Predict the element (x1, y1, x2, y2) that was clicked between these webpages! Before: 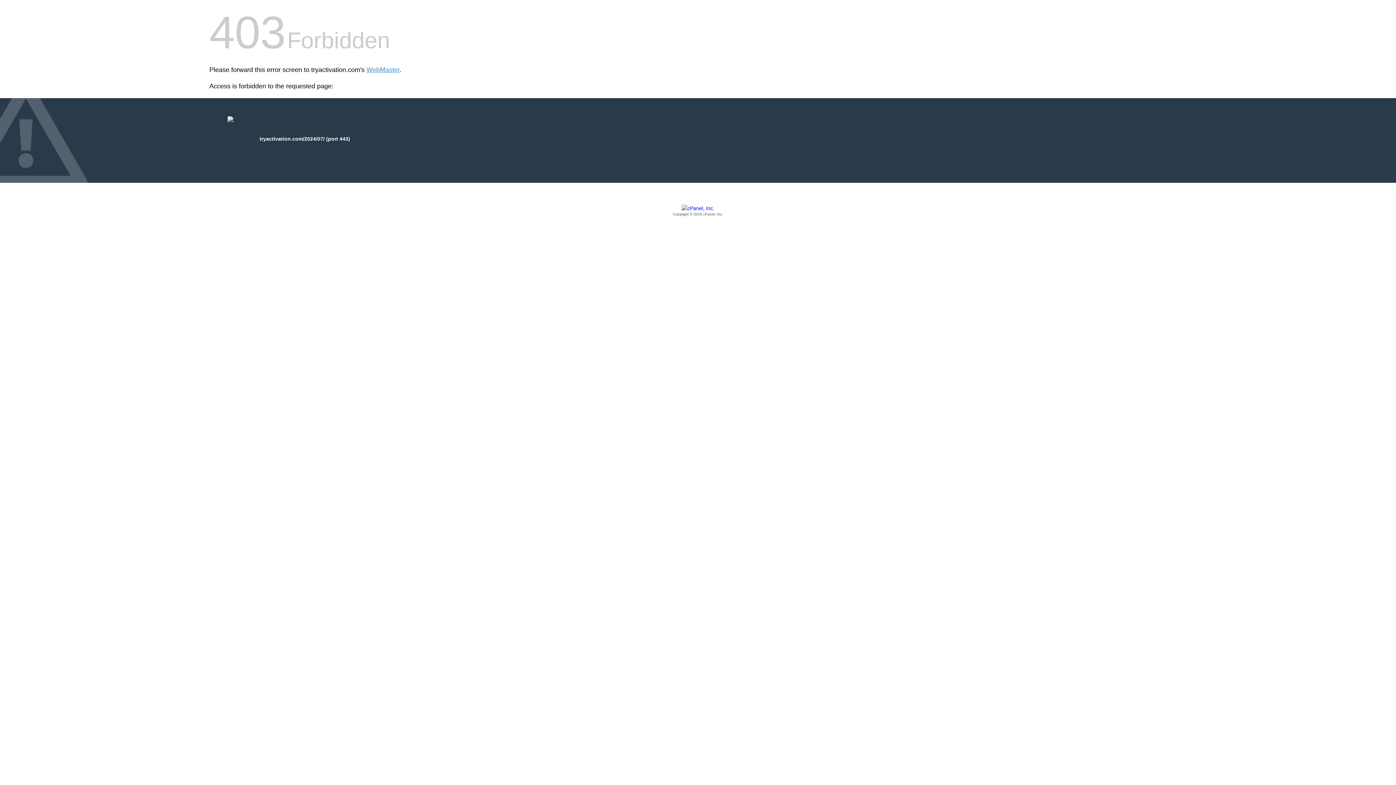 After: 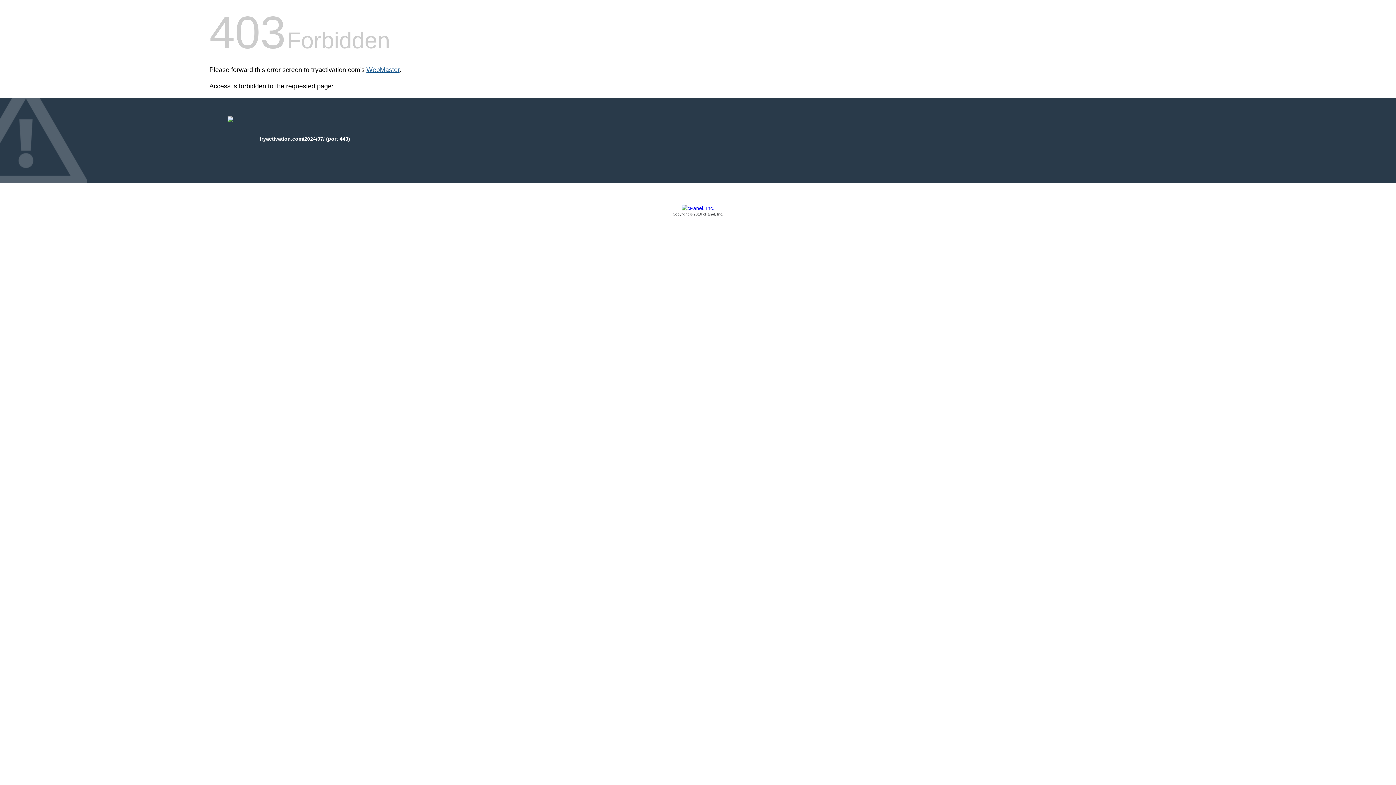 Action: bbox: (366, 66, 399, 73) label: WebMaster